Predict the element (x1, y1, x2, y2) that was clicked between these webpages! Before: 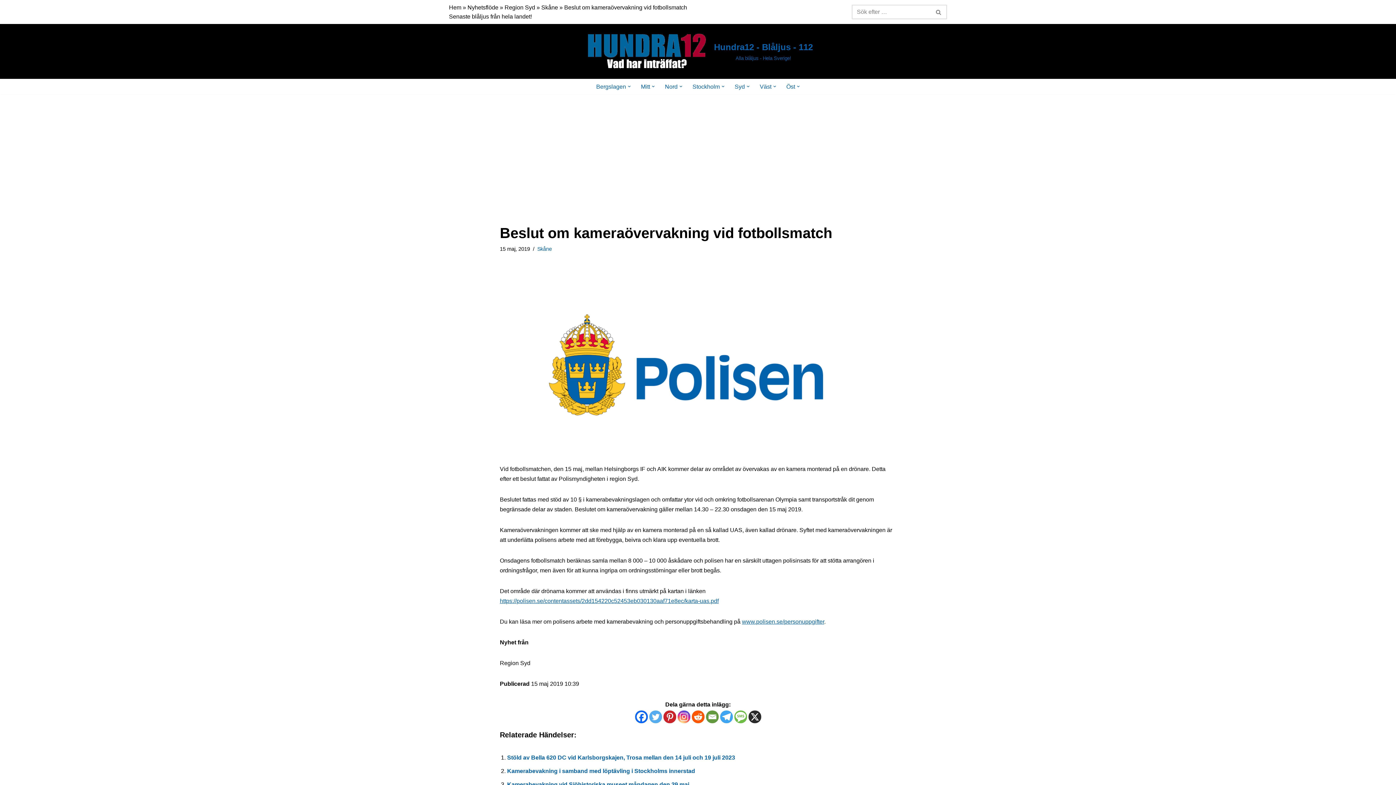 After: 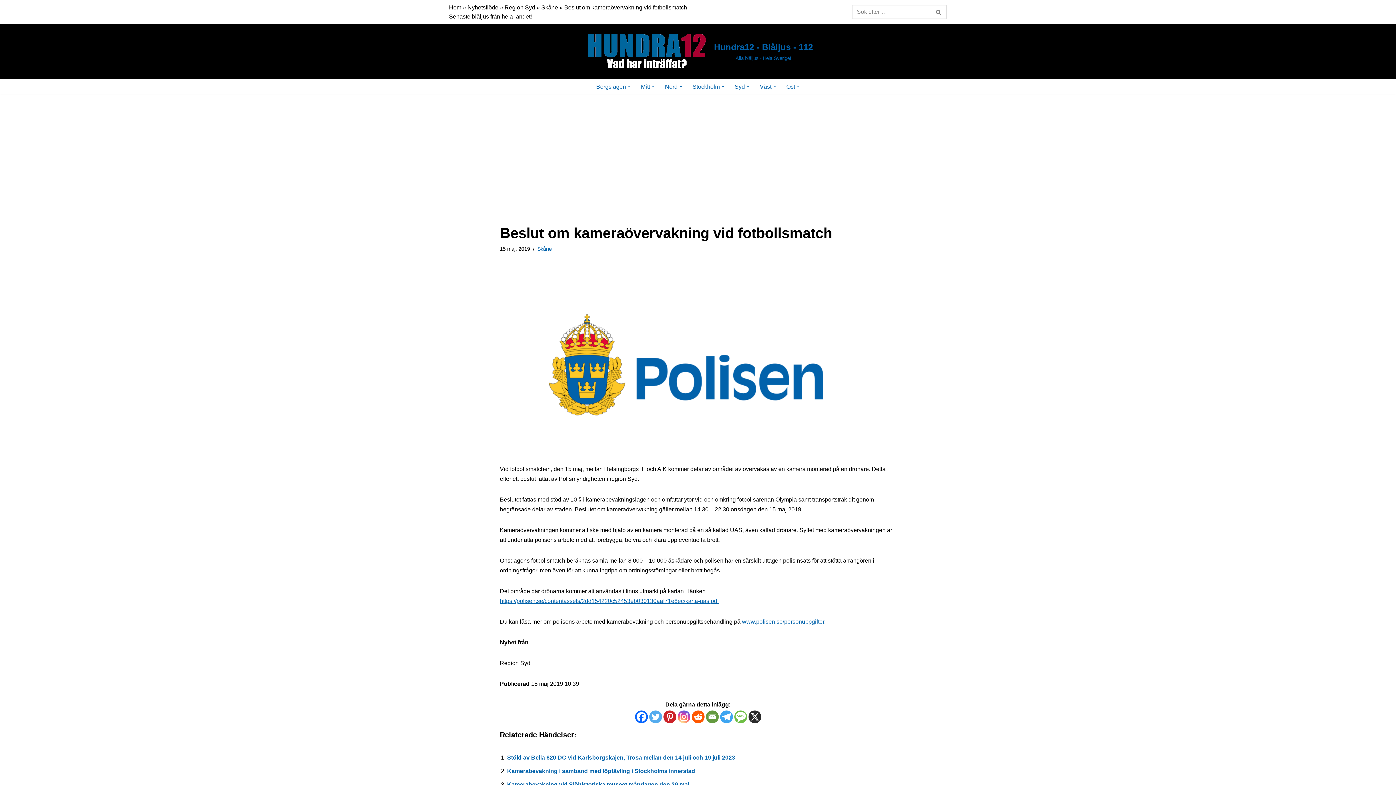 Action: bbox: (677, 710, 690, 723) label: Instagram